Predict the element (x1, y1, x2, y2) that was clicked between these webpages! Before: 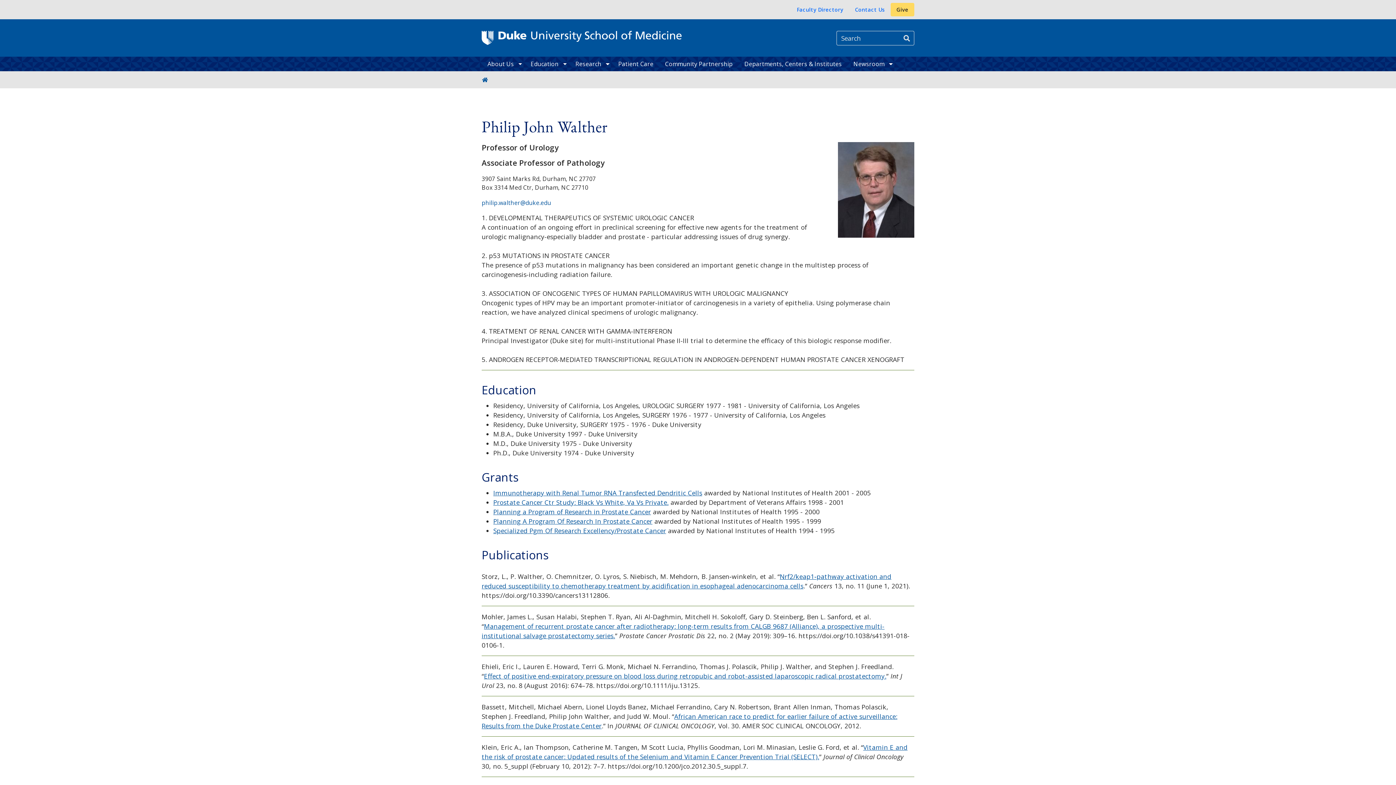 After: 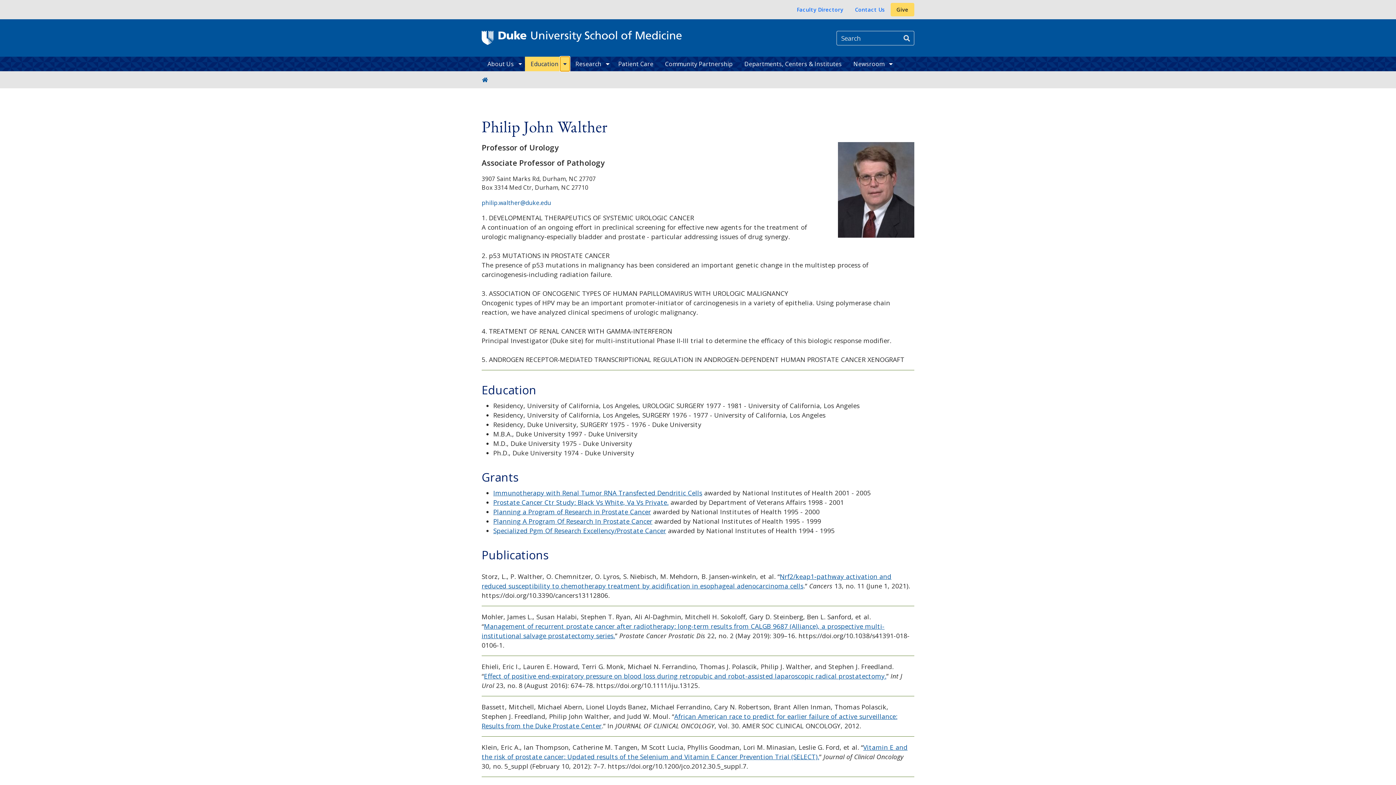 Action: bbox: (560, 56, 569, 71) label: toggle sub nav items